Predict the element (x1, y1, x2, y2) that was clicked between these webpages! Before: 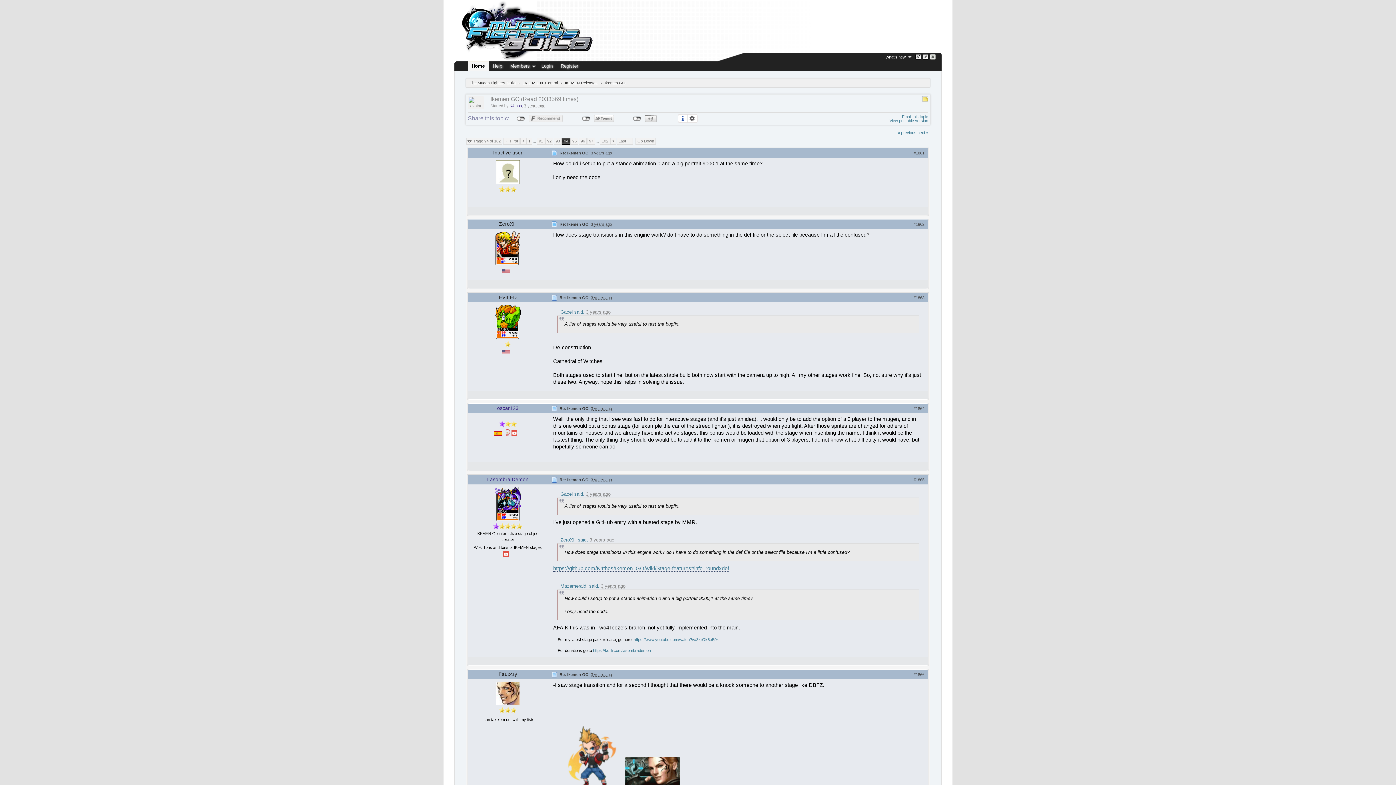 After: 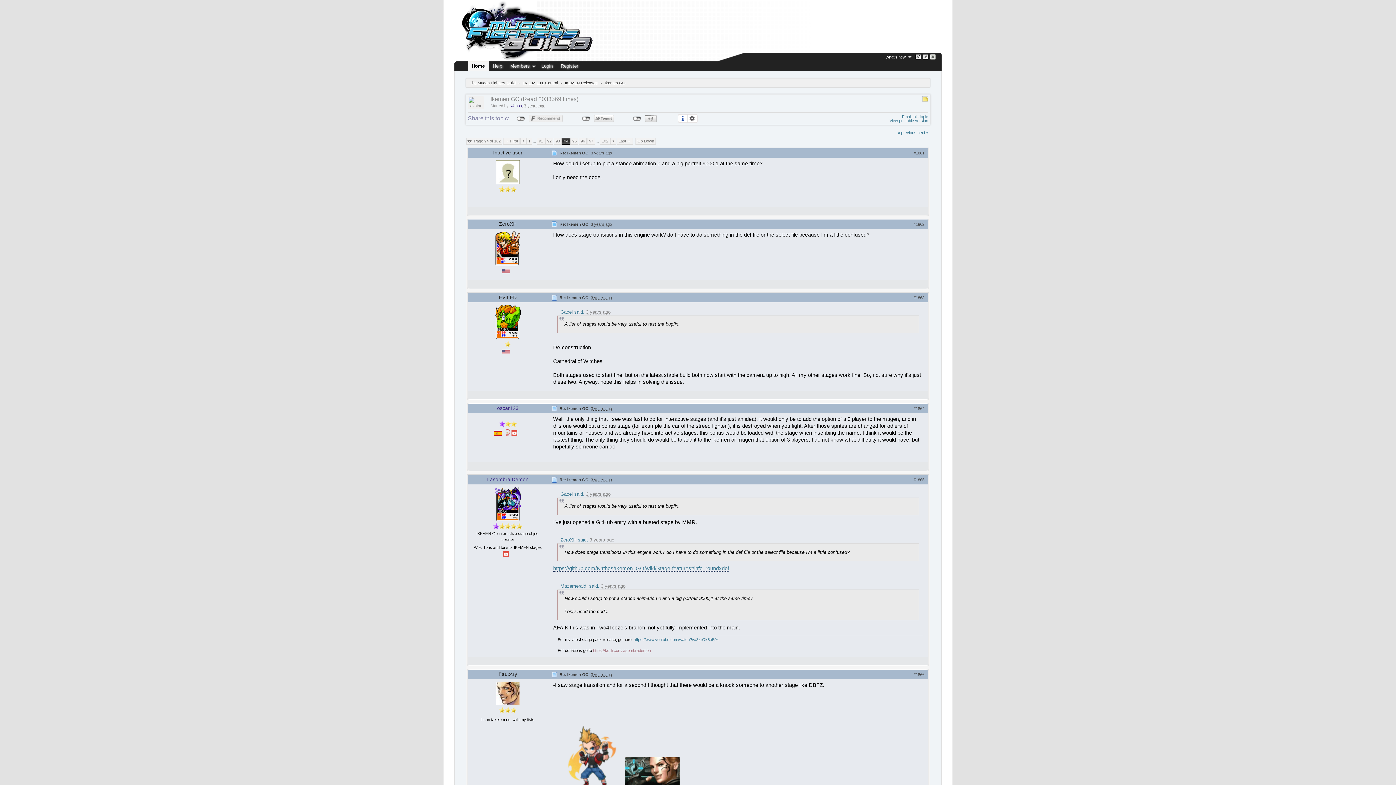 Action: bbox: (593, 648, 650, 653) label: https://ko-fi.com/lasombrademon